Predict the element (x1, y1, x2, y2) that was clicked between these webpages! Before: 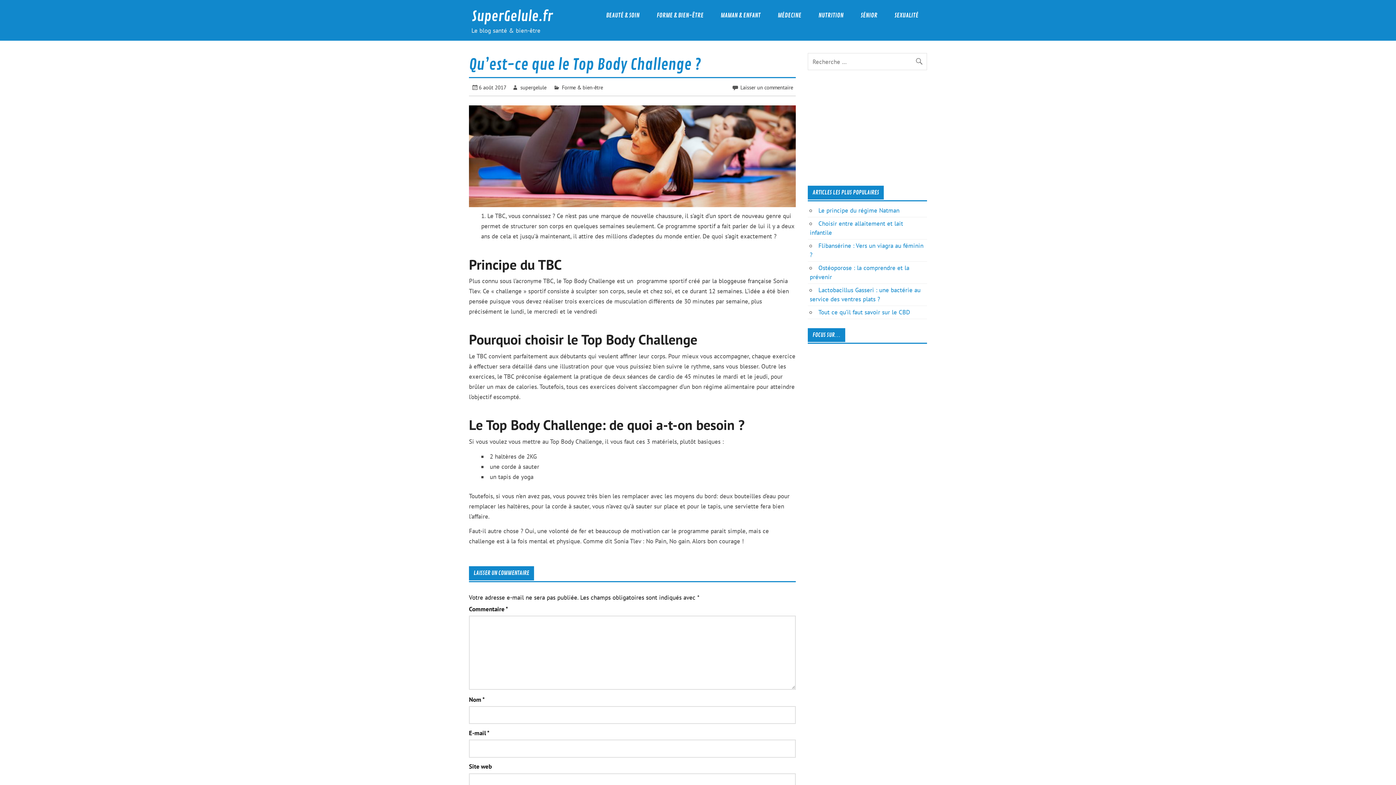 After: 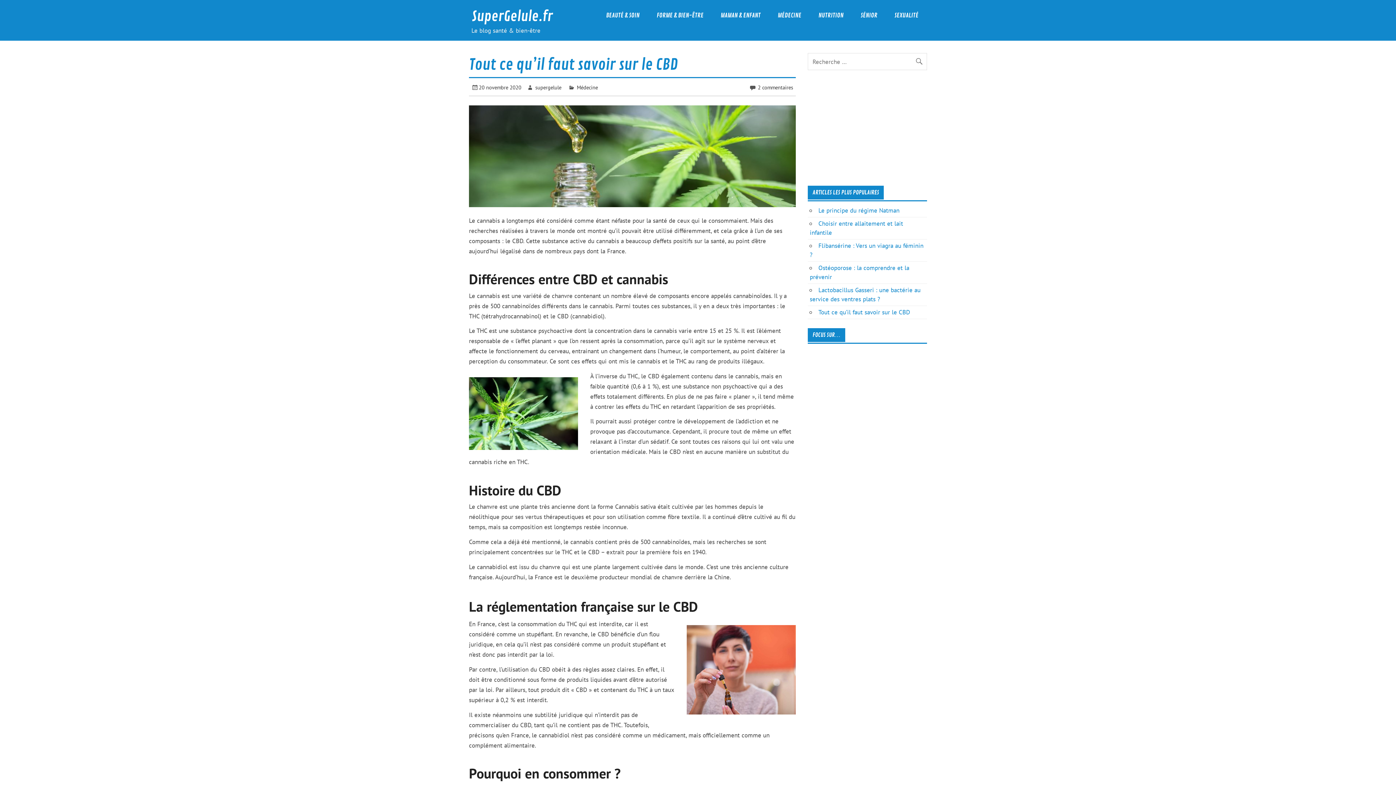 Action: bbox: (818, 308, 910, 316) label: Tout ce qu’il faut savoir sur le CBD